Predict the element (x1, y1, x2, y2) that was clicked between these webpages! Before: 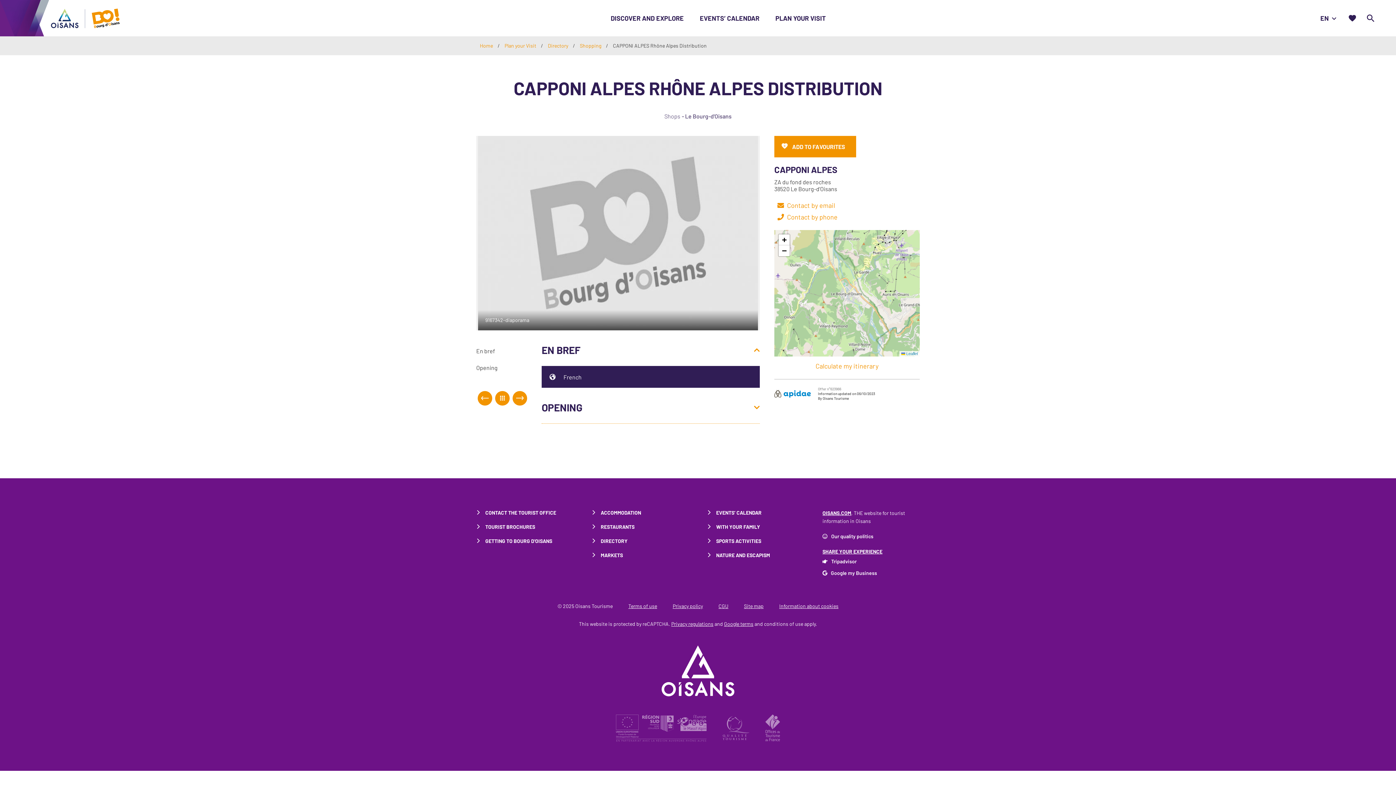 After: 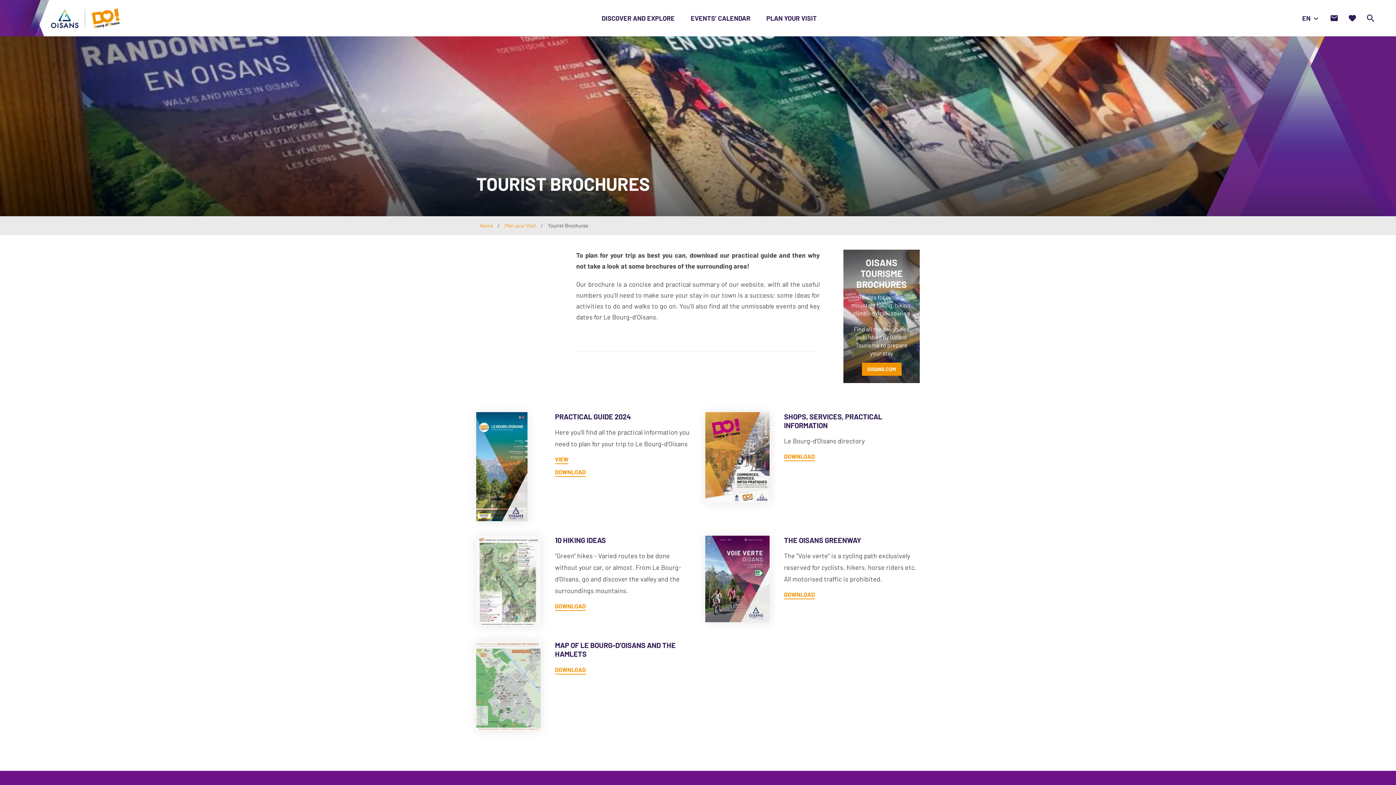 Action: label: TOURIST BROCHURES bbox: (485, 524, 535, 530)